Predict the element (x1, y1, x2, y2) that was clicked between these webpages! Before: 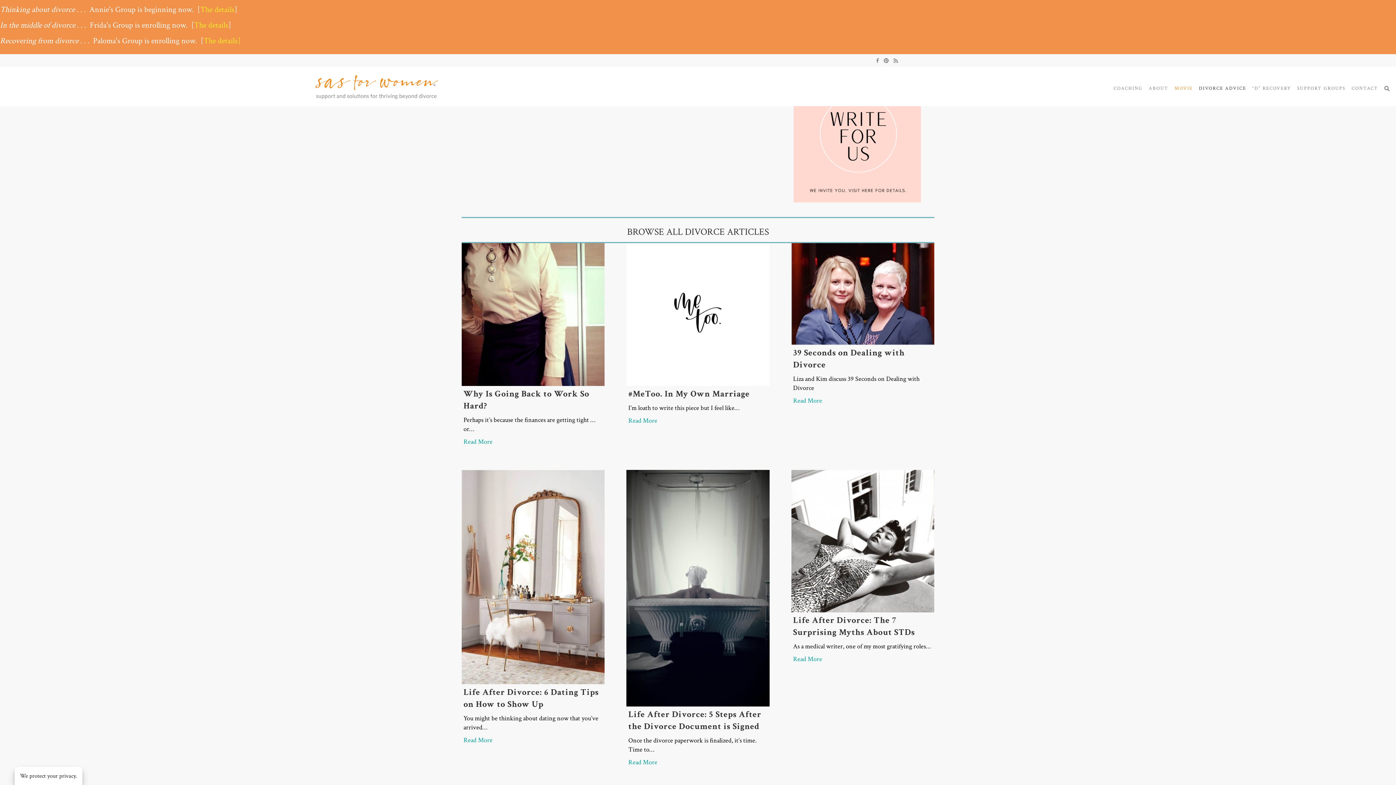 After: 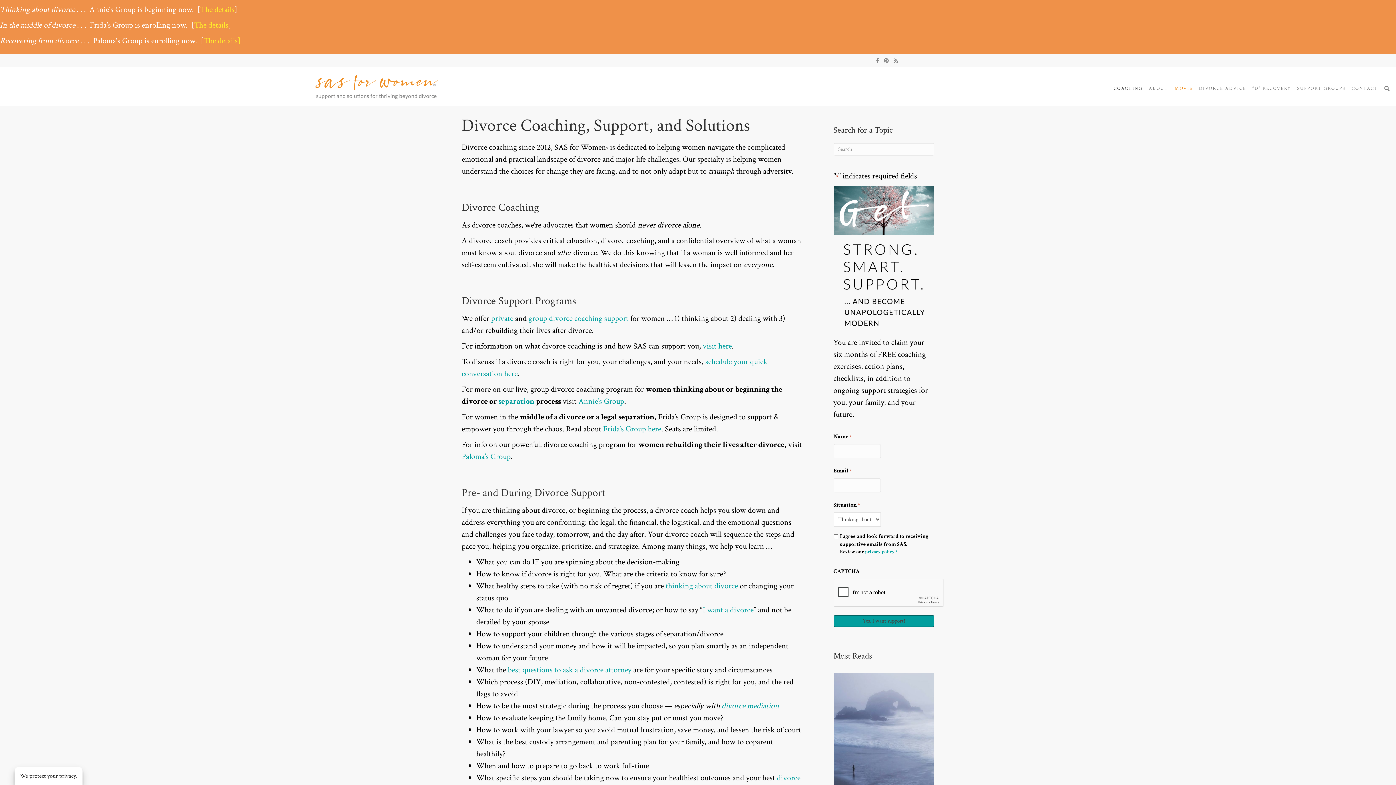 Action: label: COACHING bbox: (1110, 83, 1145, 93)